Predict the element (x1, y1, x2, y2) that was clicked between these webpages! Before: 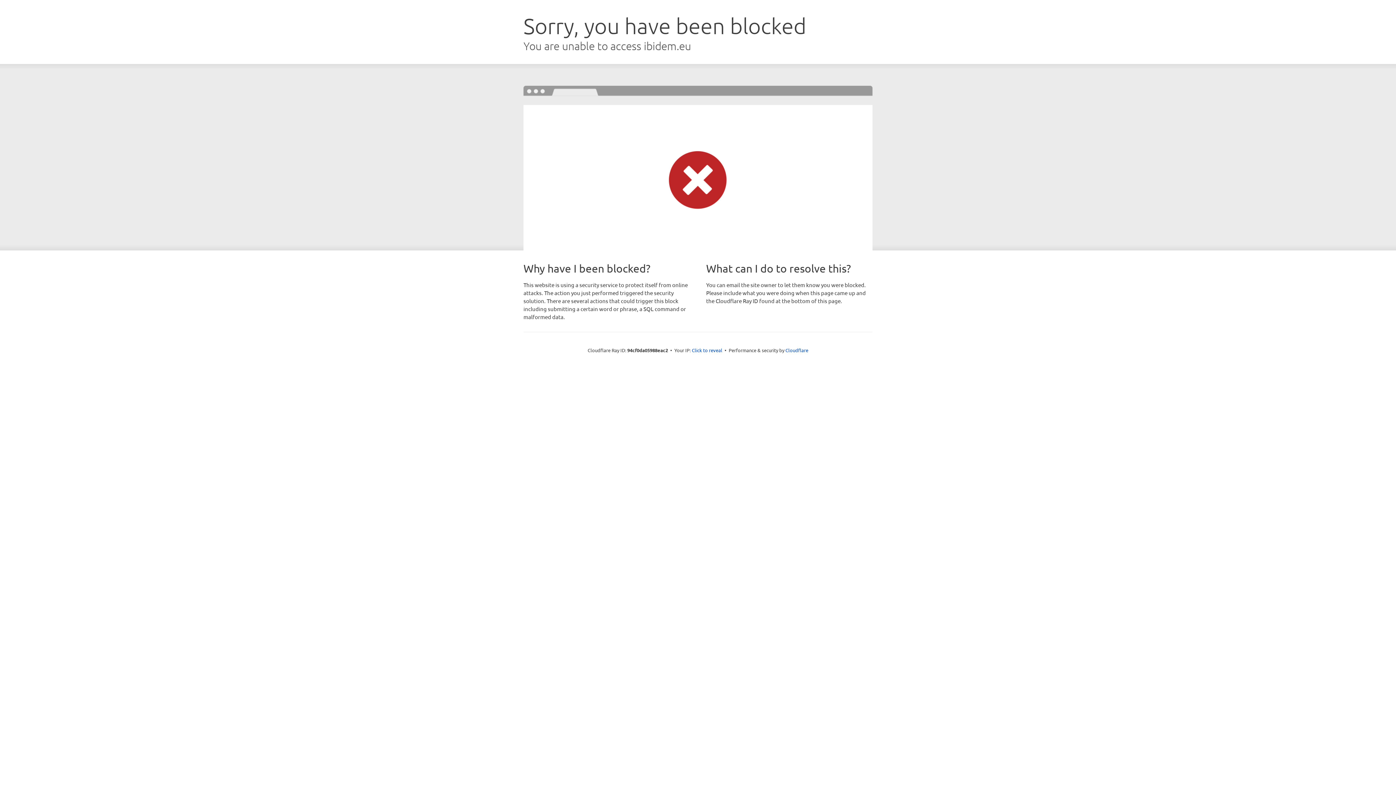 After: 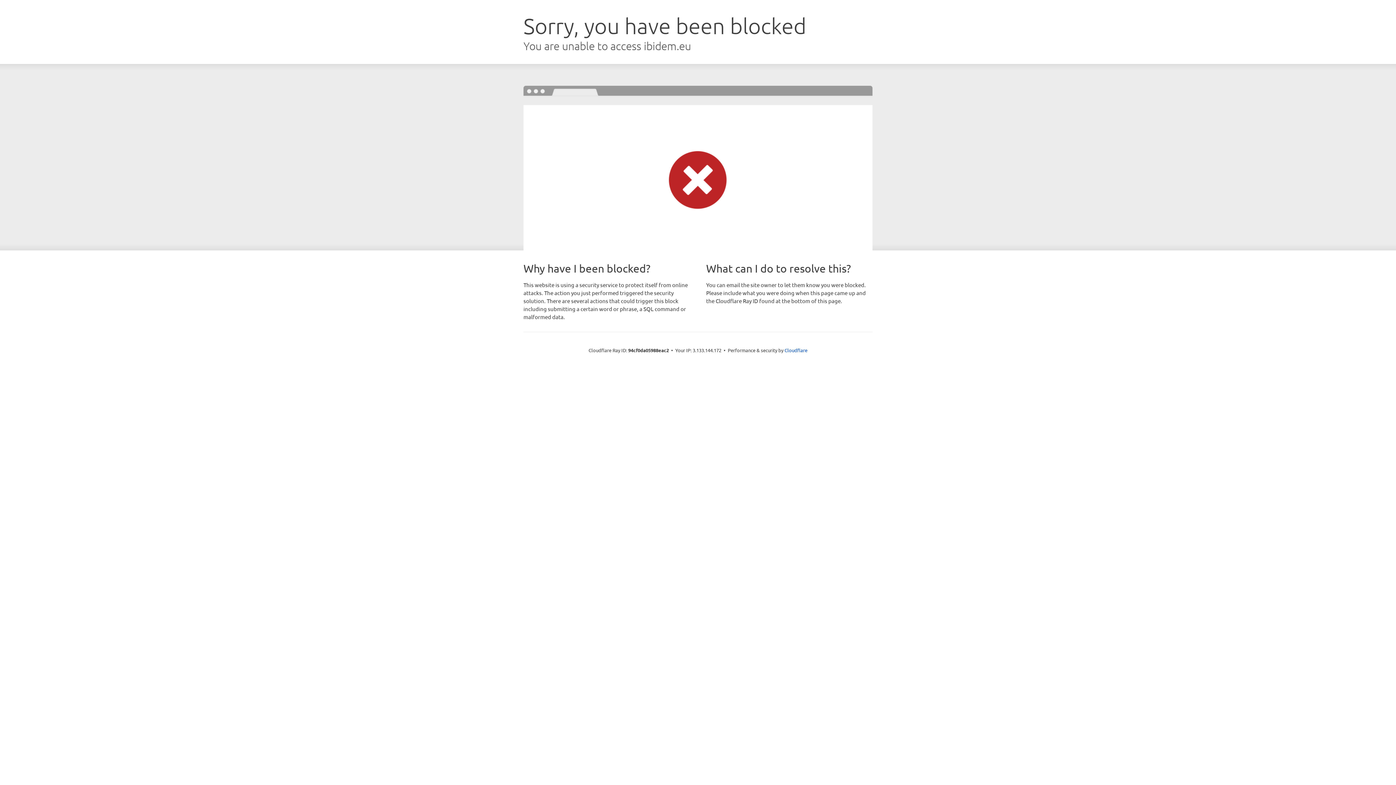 Action: bbox: (692, 346, 722, 353) label: Click to reveal